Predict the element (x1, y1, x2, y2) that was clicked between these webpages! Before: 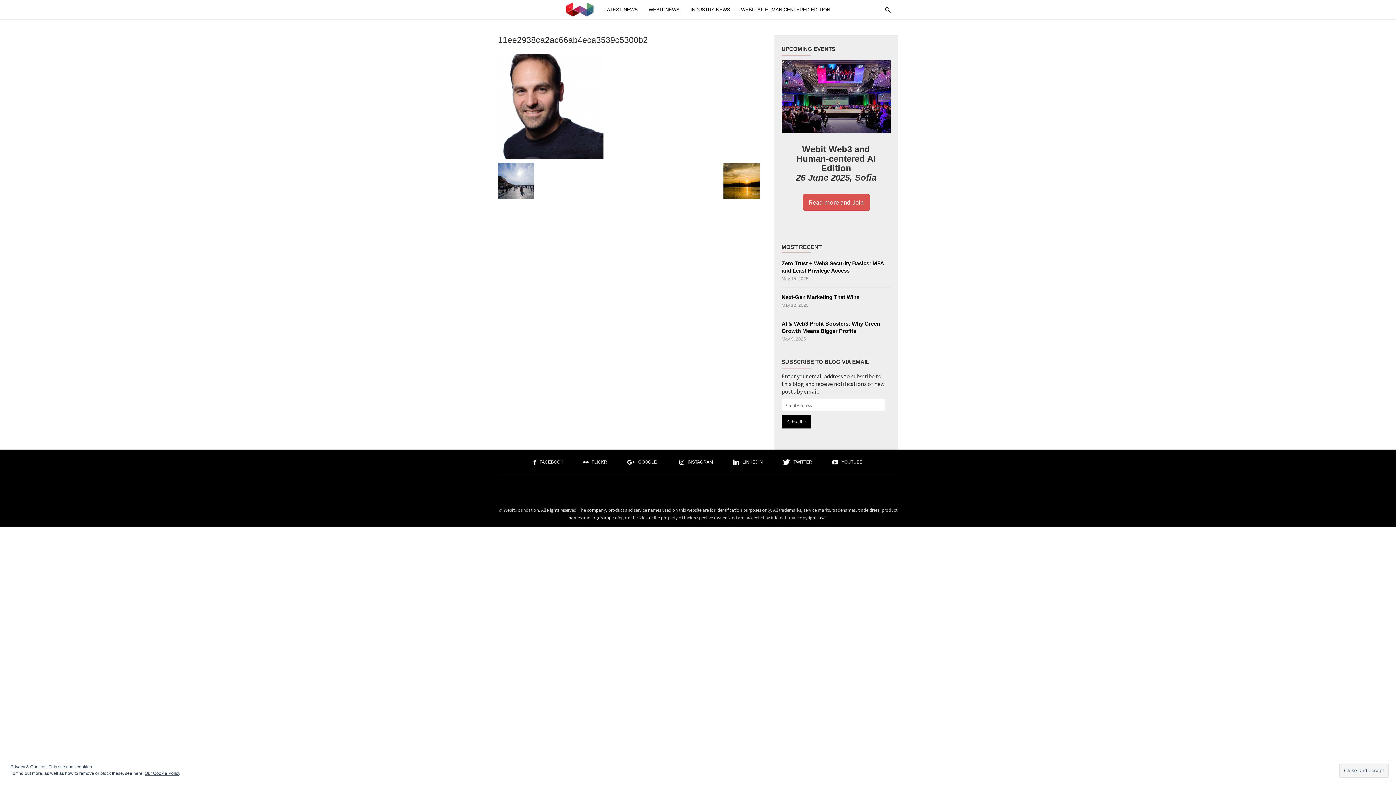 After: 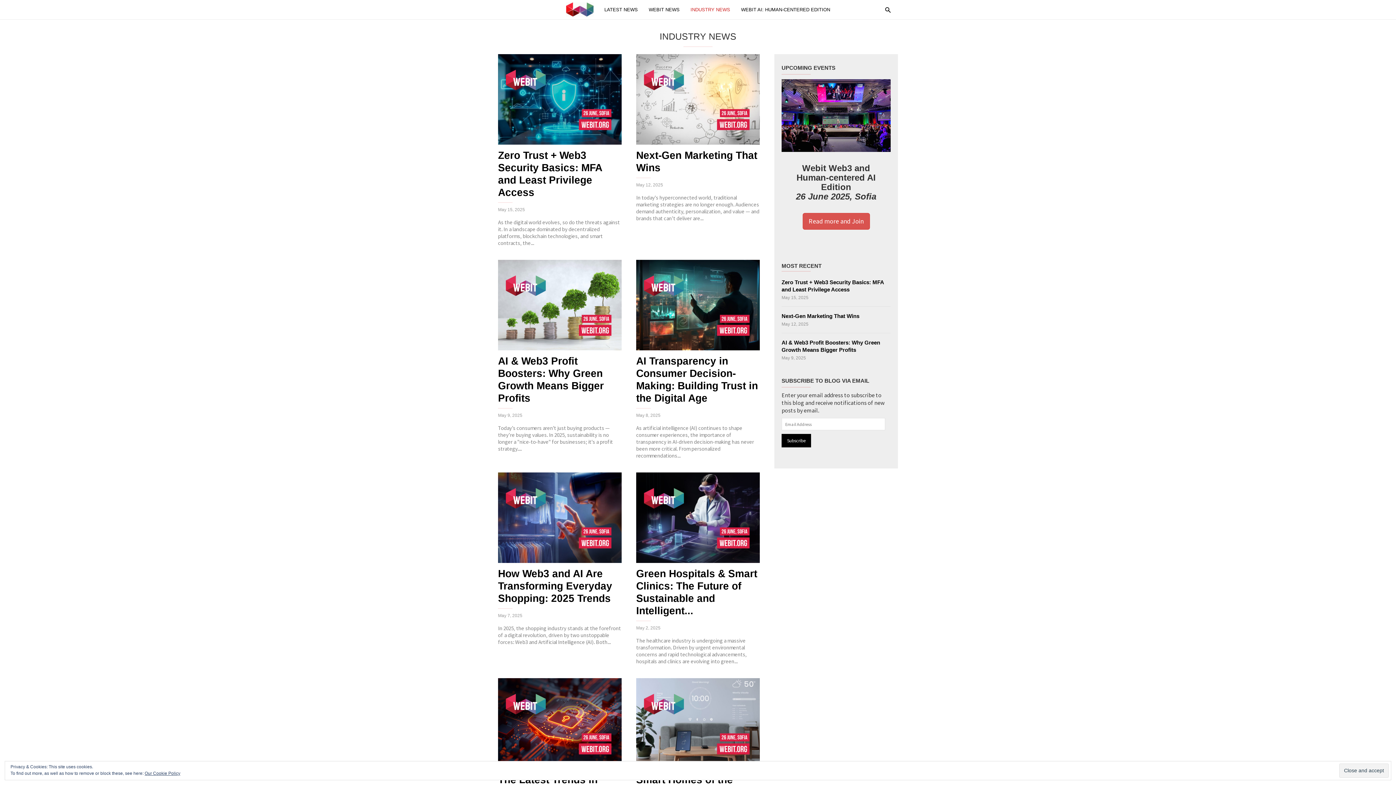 Action: label: INDUSTRY NEWS bbox: (690, 0, 741, 19)